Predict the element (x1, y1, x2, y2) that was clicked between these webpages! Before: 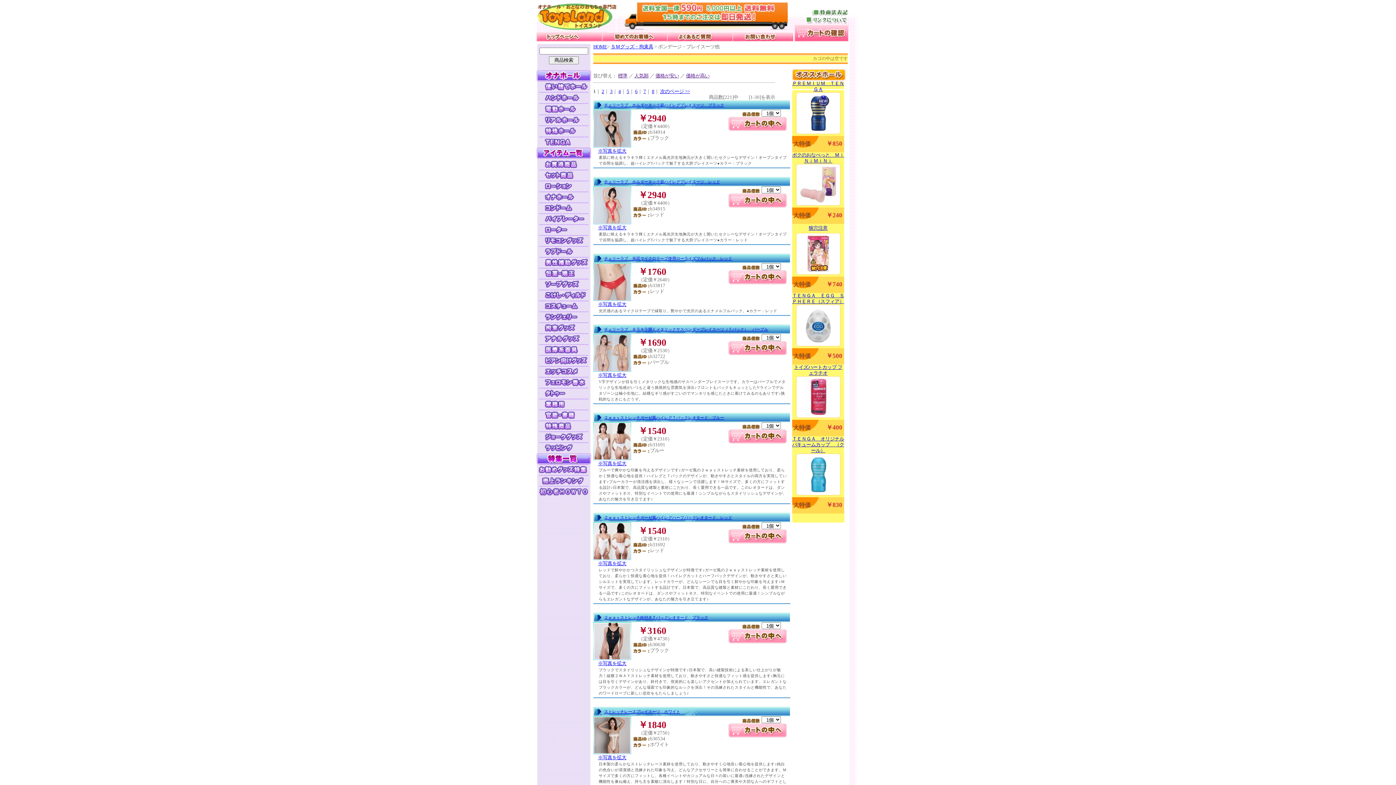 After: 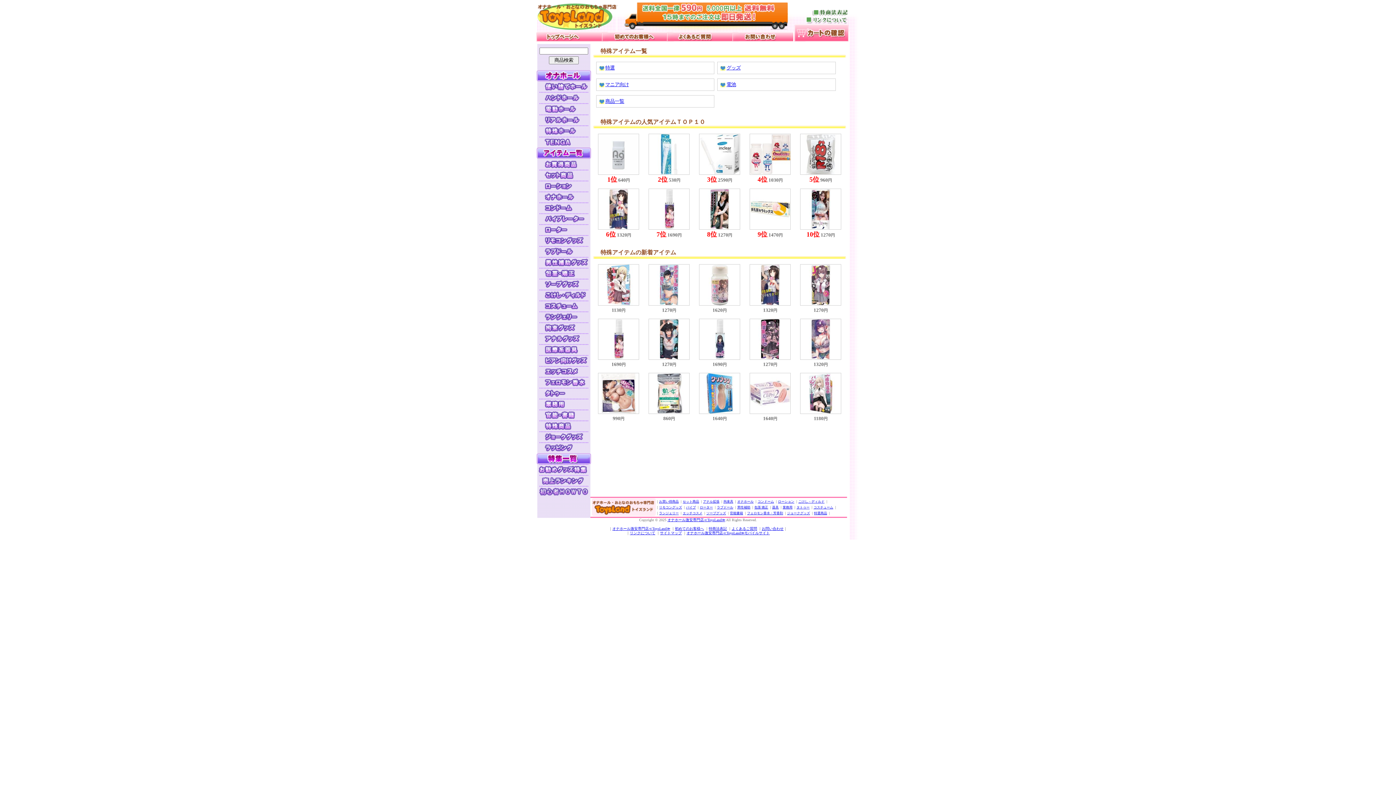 Action: bbox: (536, 423, 591, 429)